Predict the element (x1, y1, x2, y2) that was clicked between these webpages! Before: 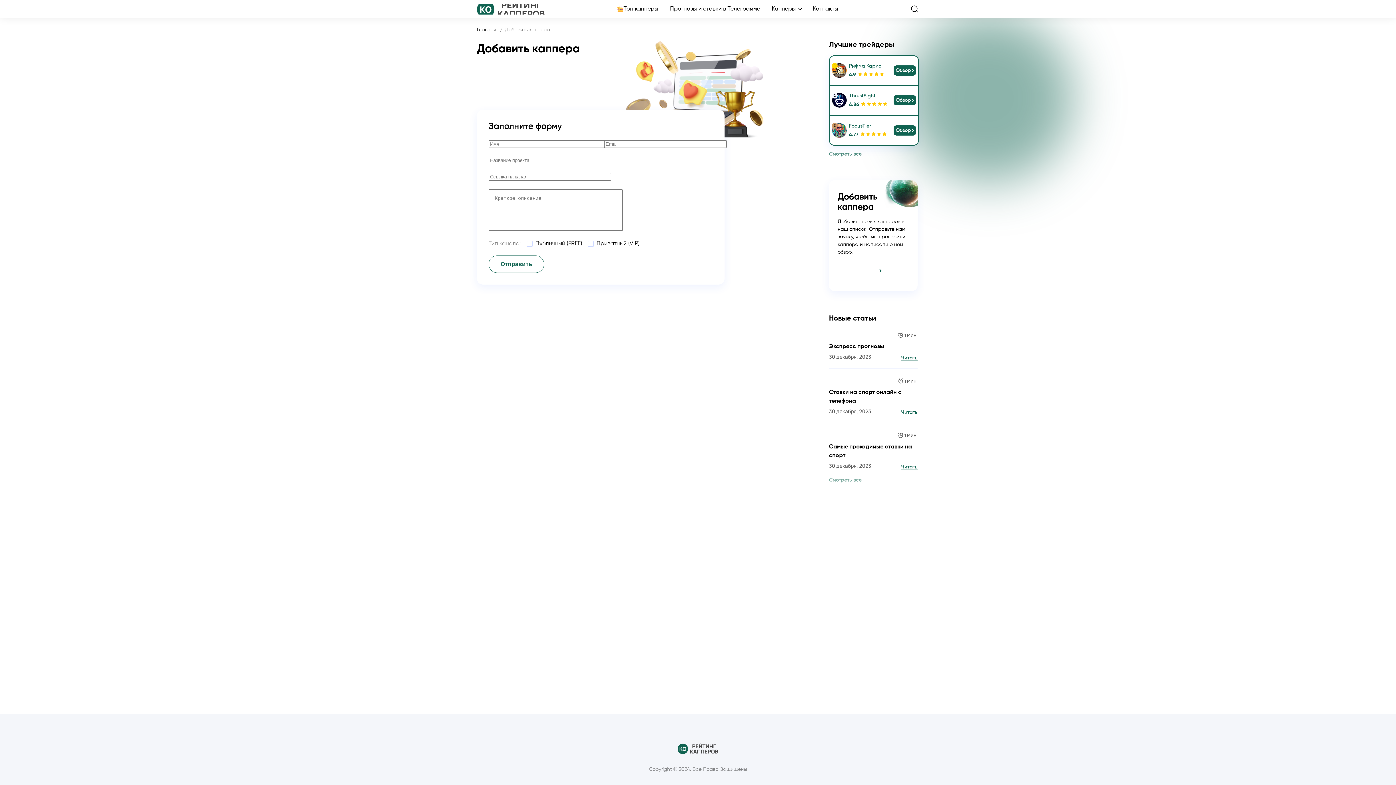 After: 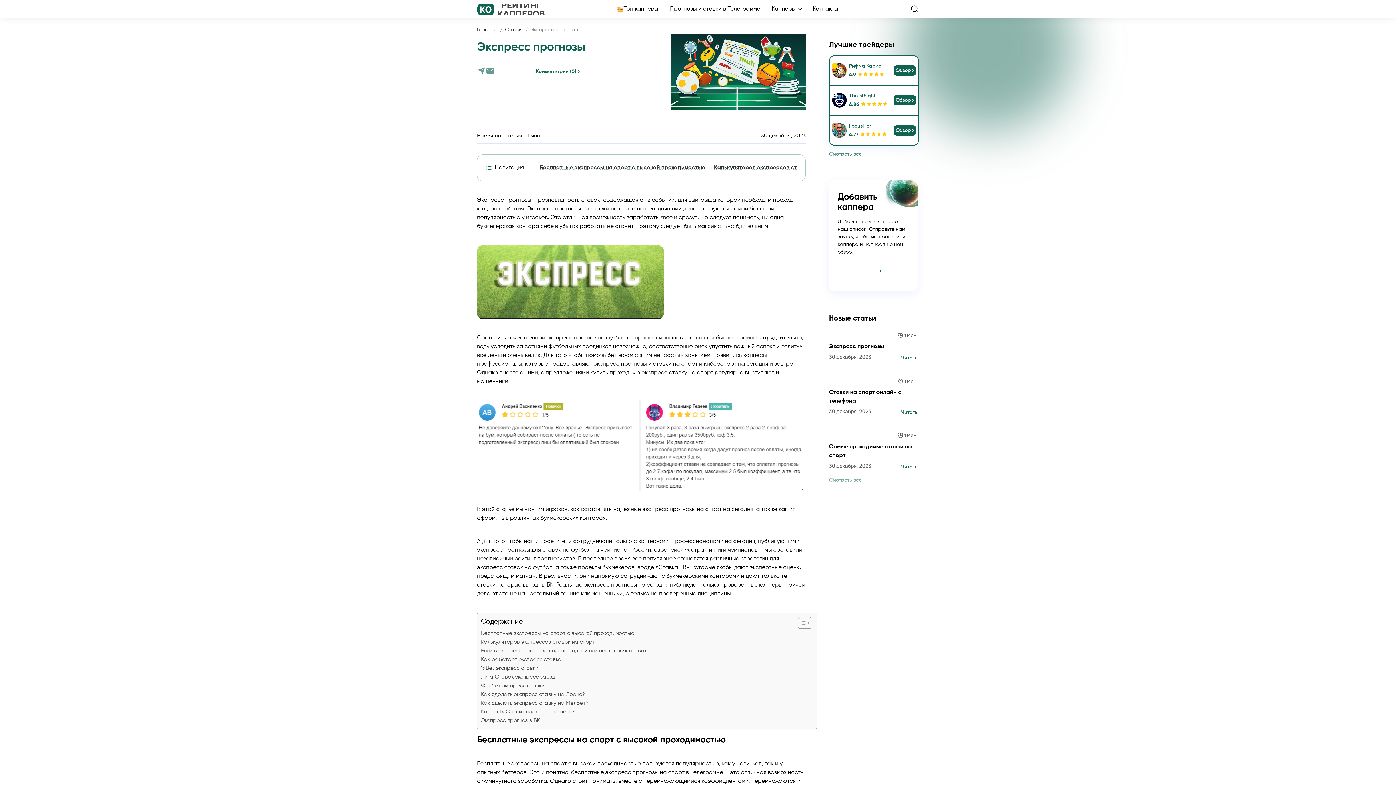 Action: bbox: (901, 355, 917, 360) label: Читать